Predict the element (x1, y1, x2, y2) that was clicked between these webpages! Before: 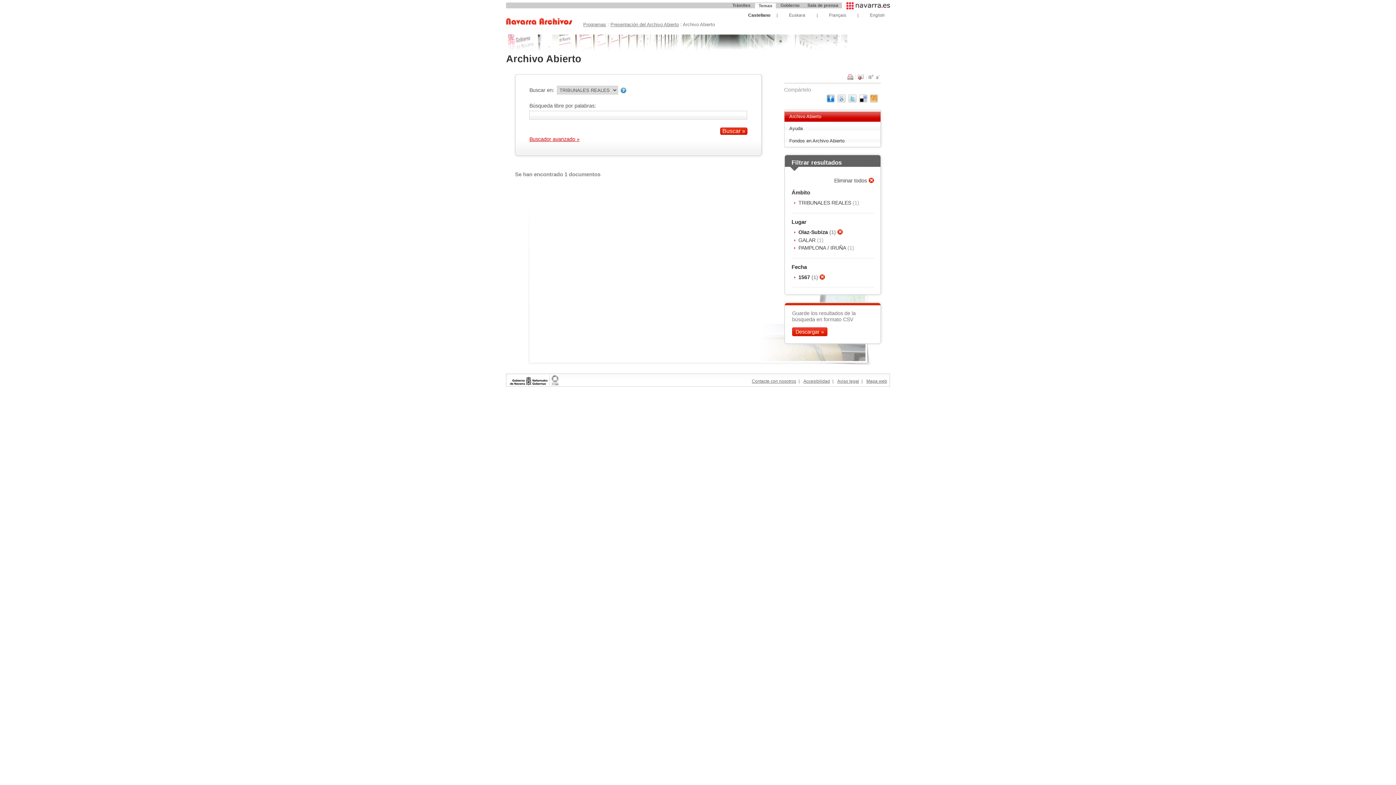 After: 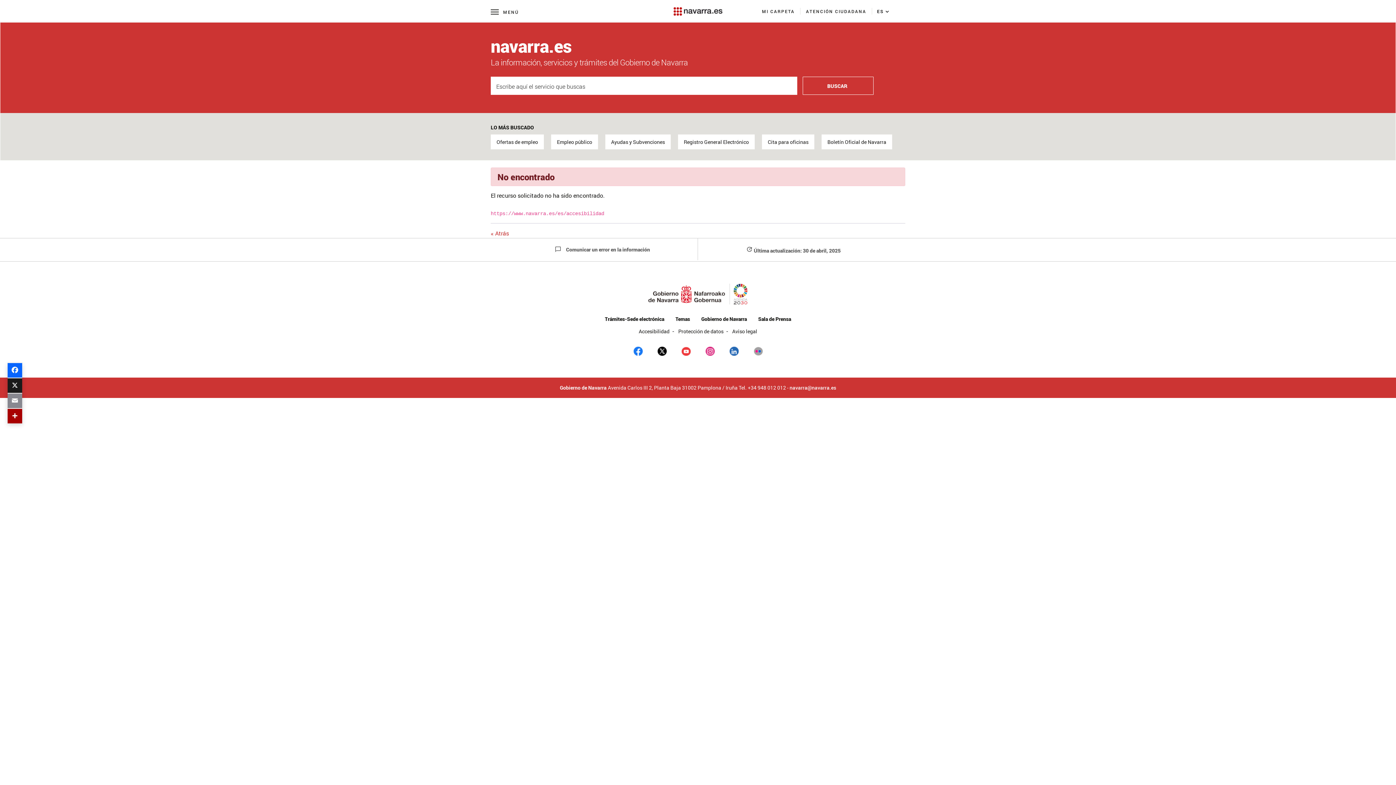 Action: label: Accesibilidad bbox: (803, 378, 830, 383)